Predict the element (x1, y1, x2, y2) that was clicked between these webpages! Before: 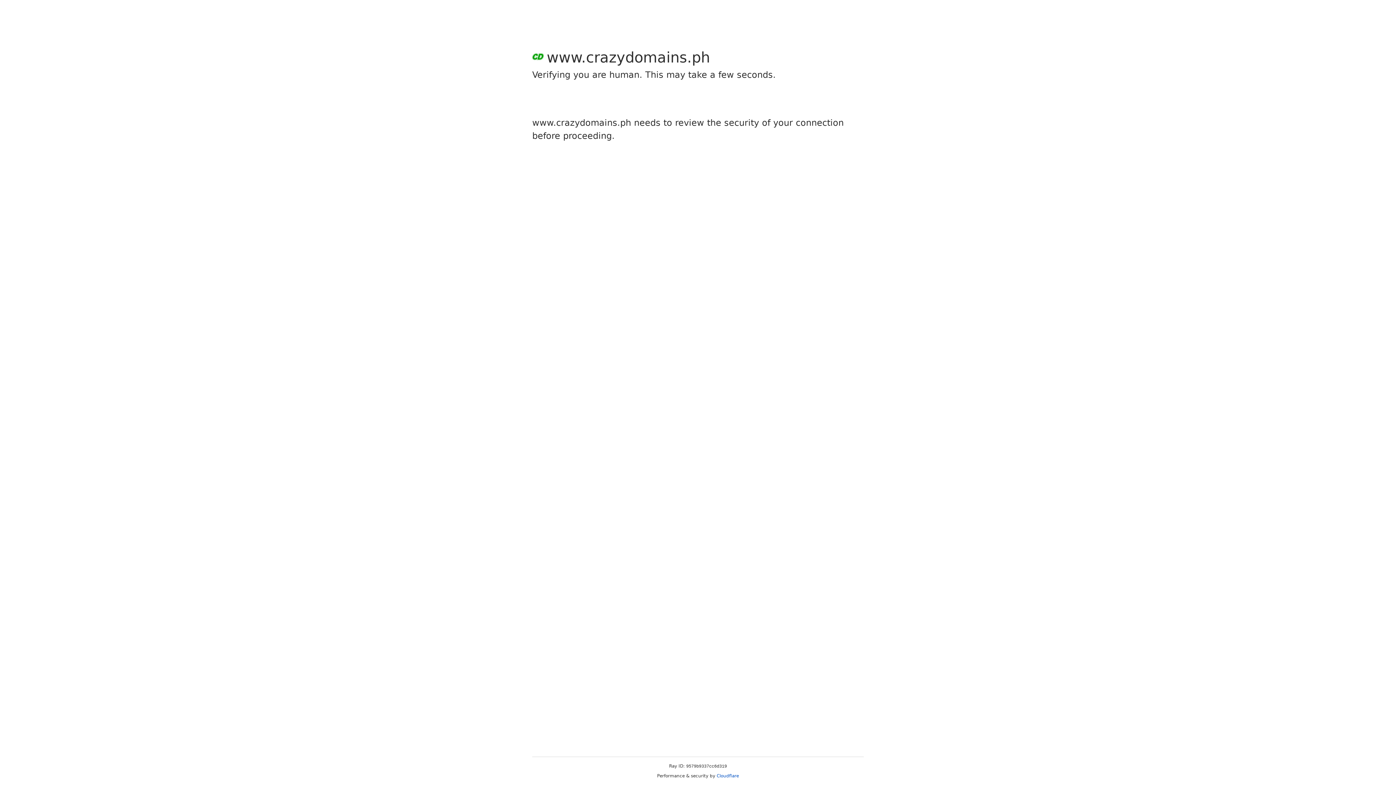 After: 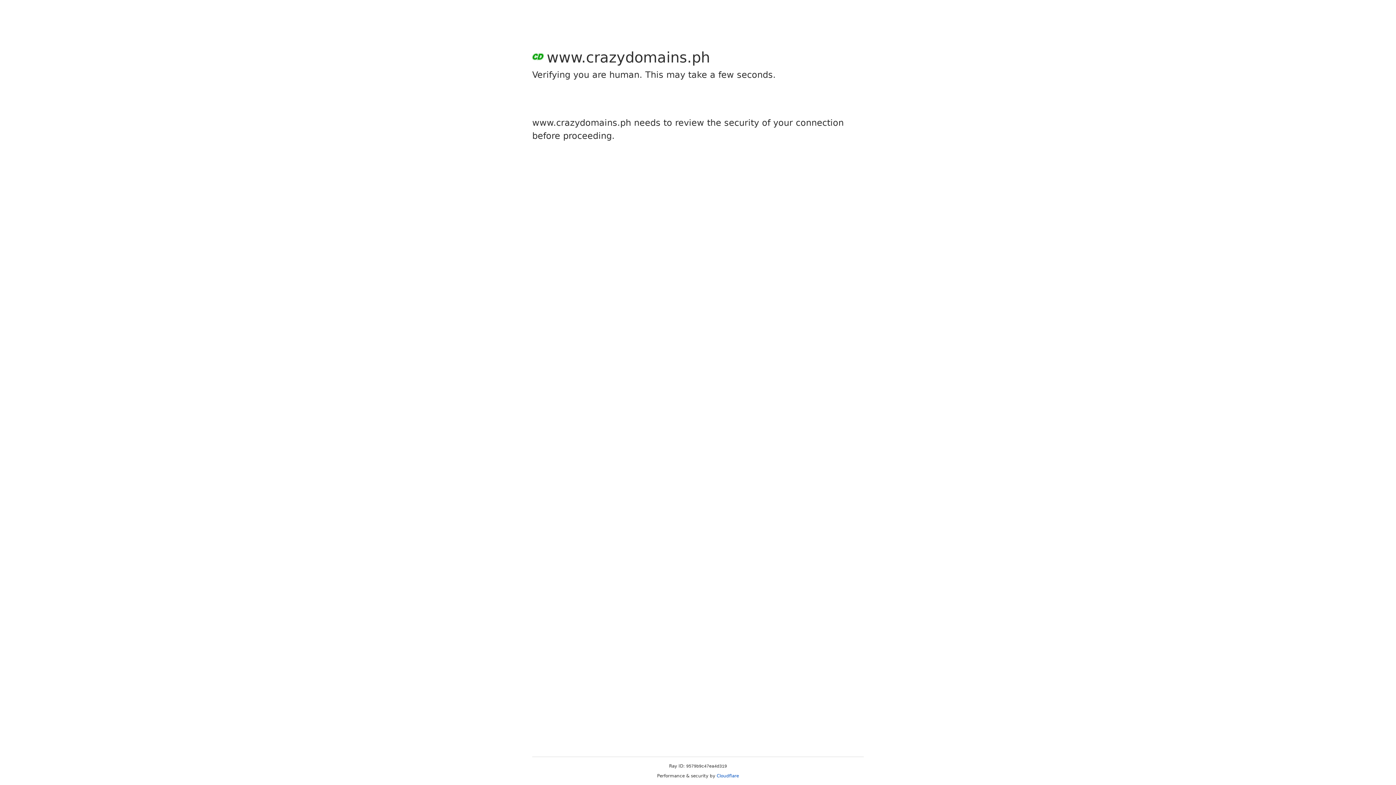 Action: bbox: (716, 773, 739, 778) label: Cloudflare